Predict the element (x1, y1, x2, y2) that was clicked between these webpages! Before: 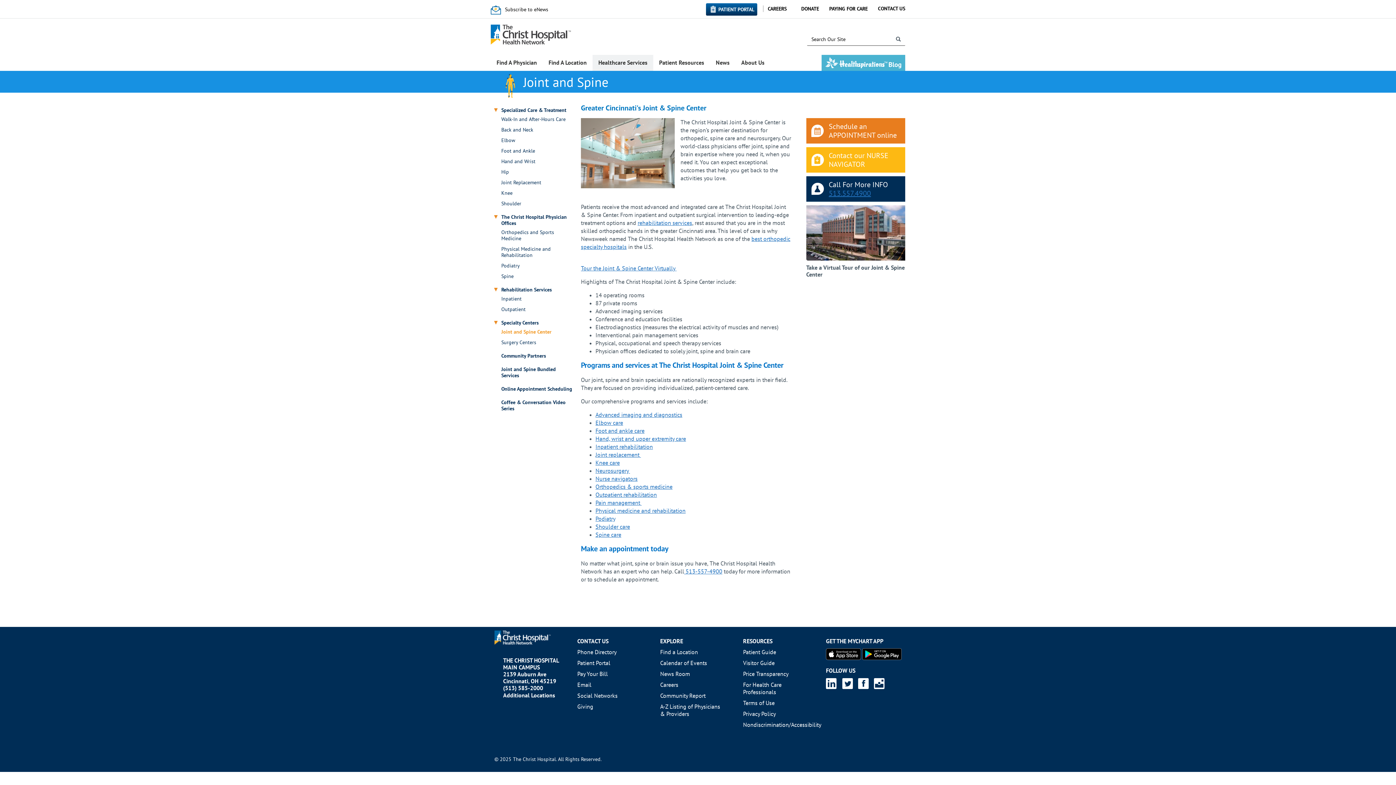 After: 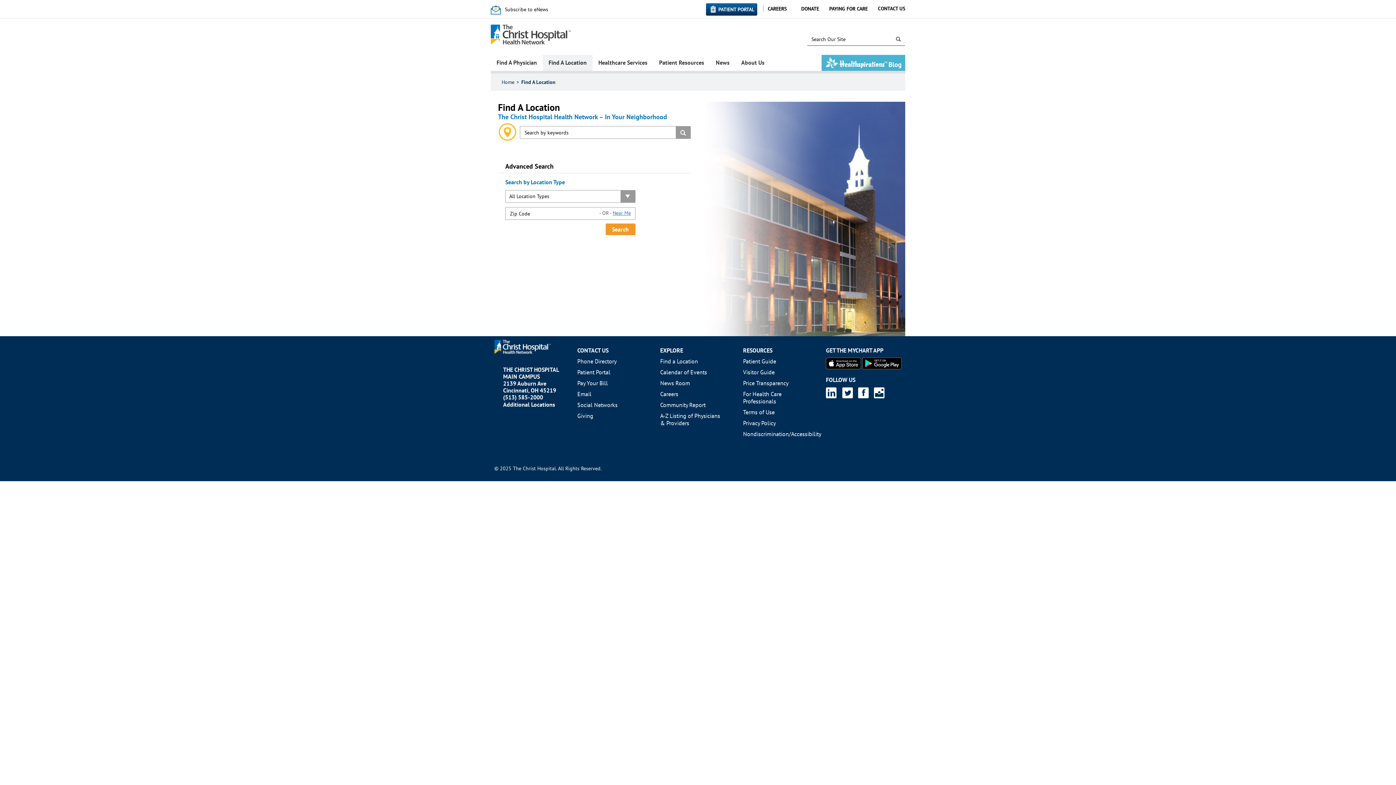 Action: label: Find a Location bbox: (660, 648, 728, 656)